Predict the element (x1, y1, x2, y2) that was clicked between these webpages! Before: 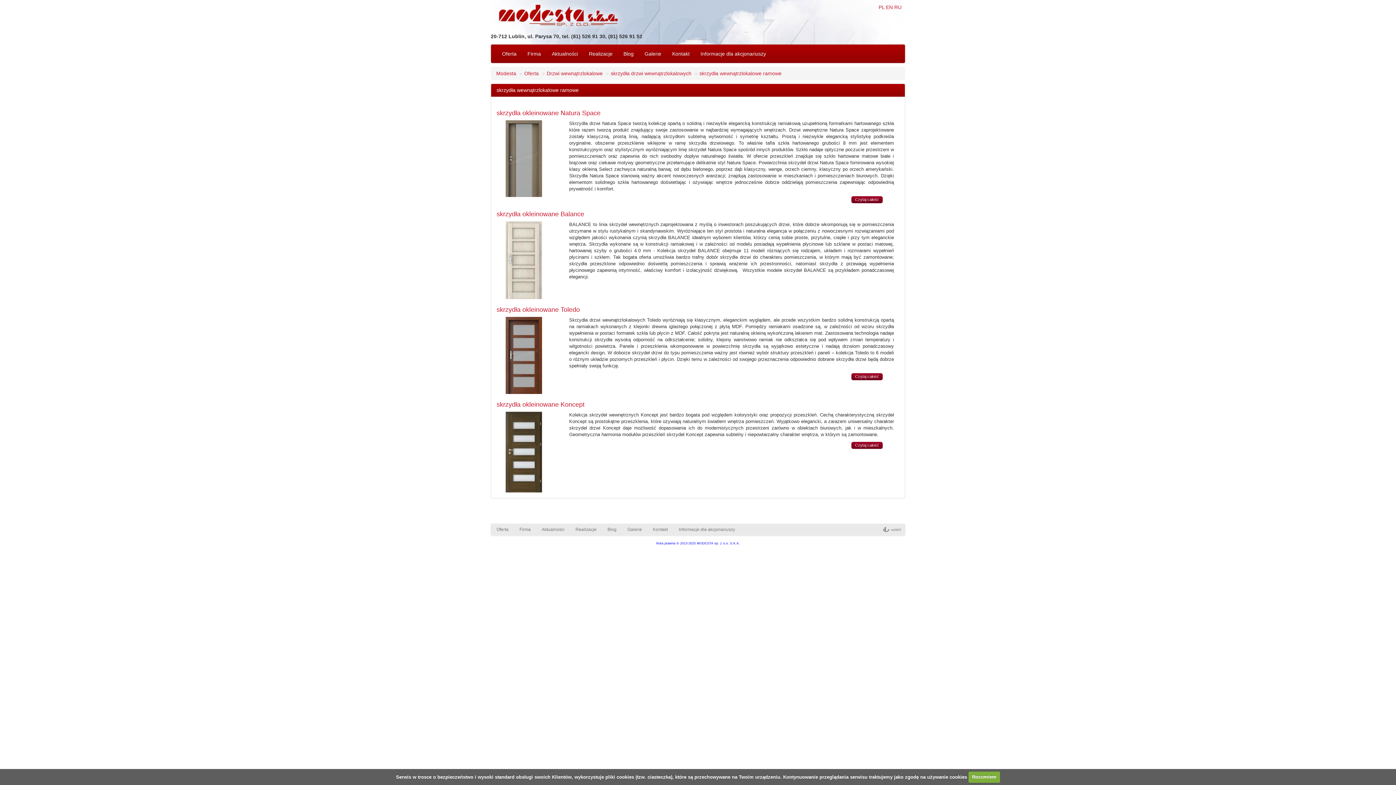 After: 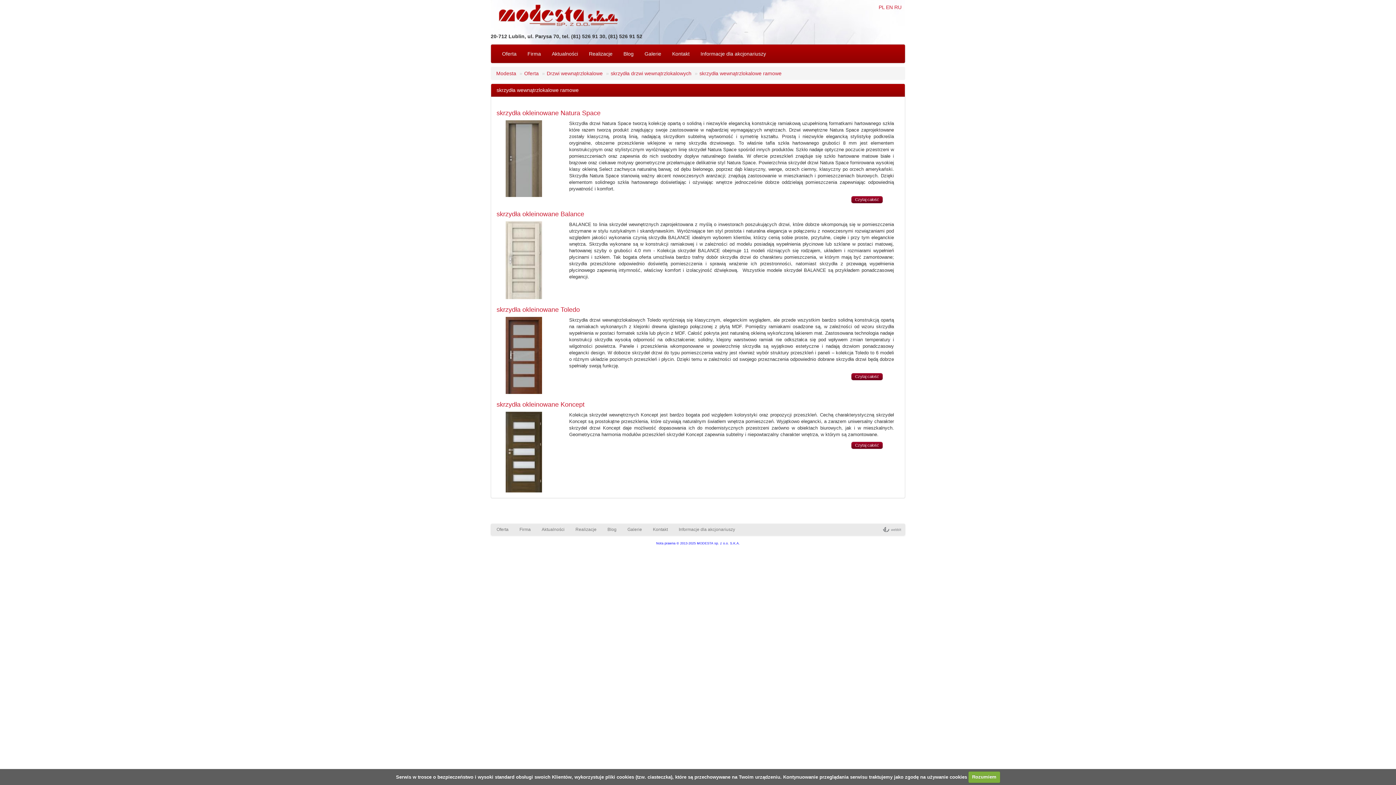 Action: label: skrzydła wewnątrzlokalowe ramowe bbox: (699, 70, 781, 76)